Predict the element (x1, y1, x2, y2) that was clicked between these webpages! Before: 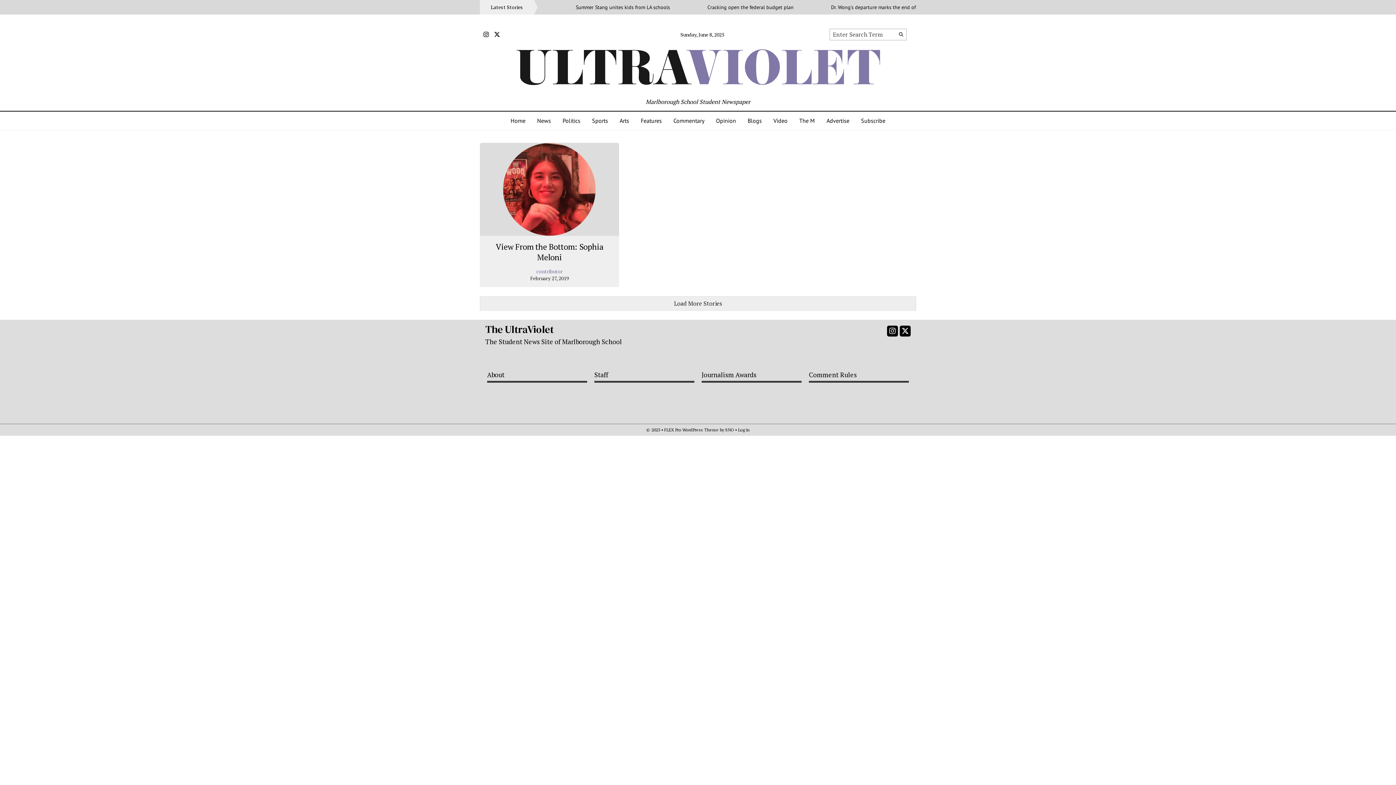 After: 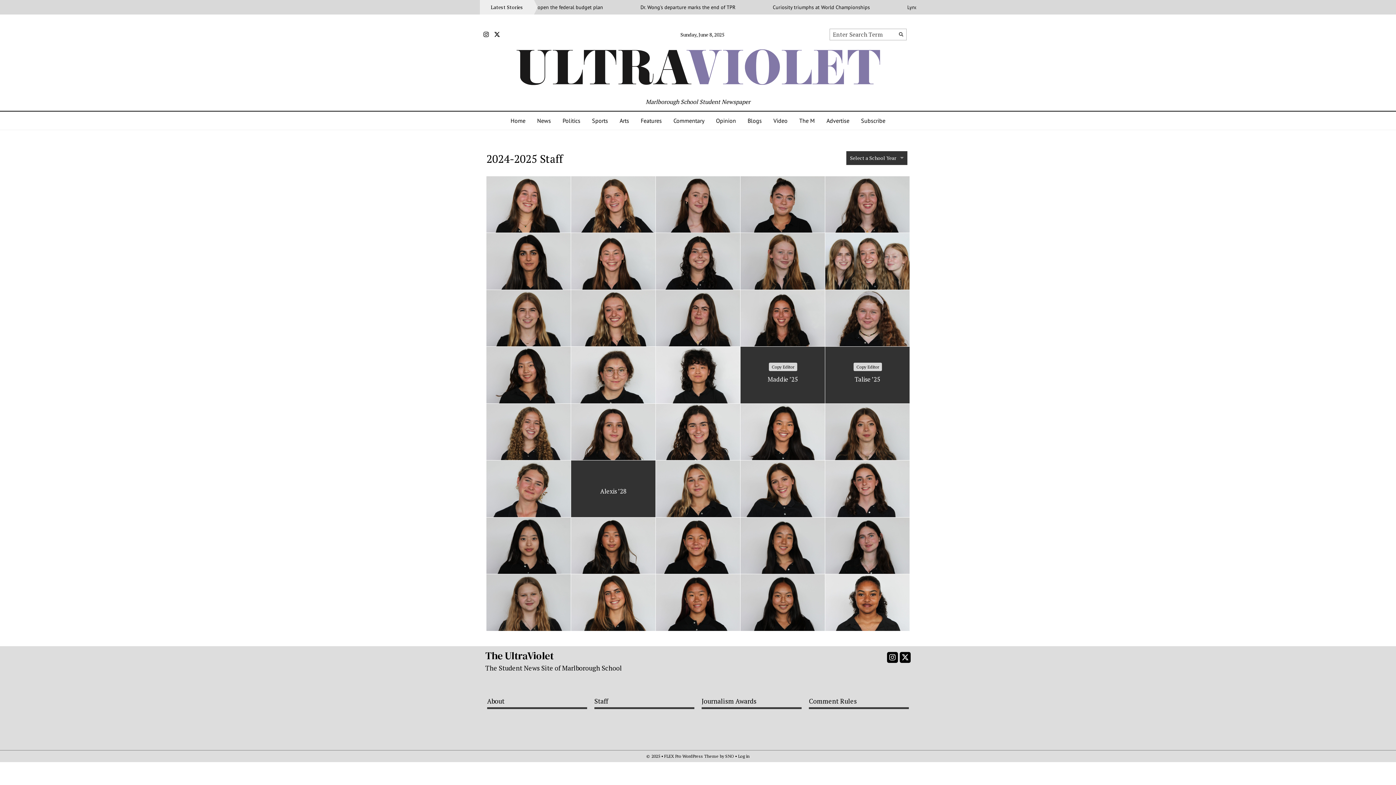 Action: bbox: (594, 369, 694, 382) label: Staff